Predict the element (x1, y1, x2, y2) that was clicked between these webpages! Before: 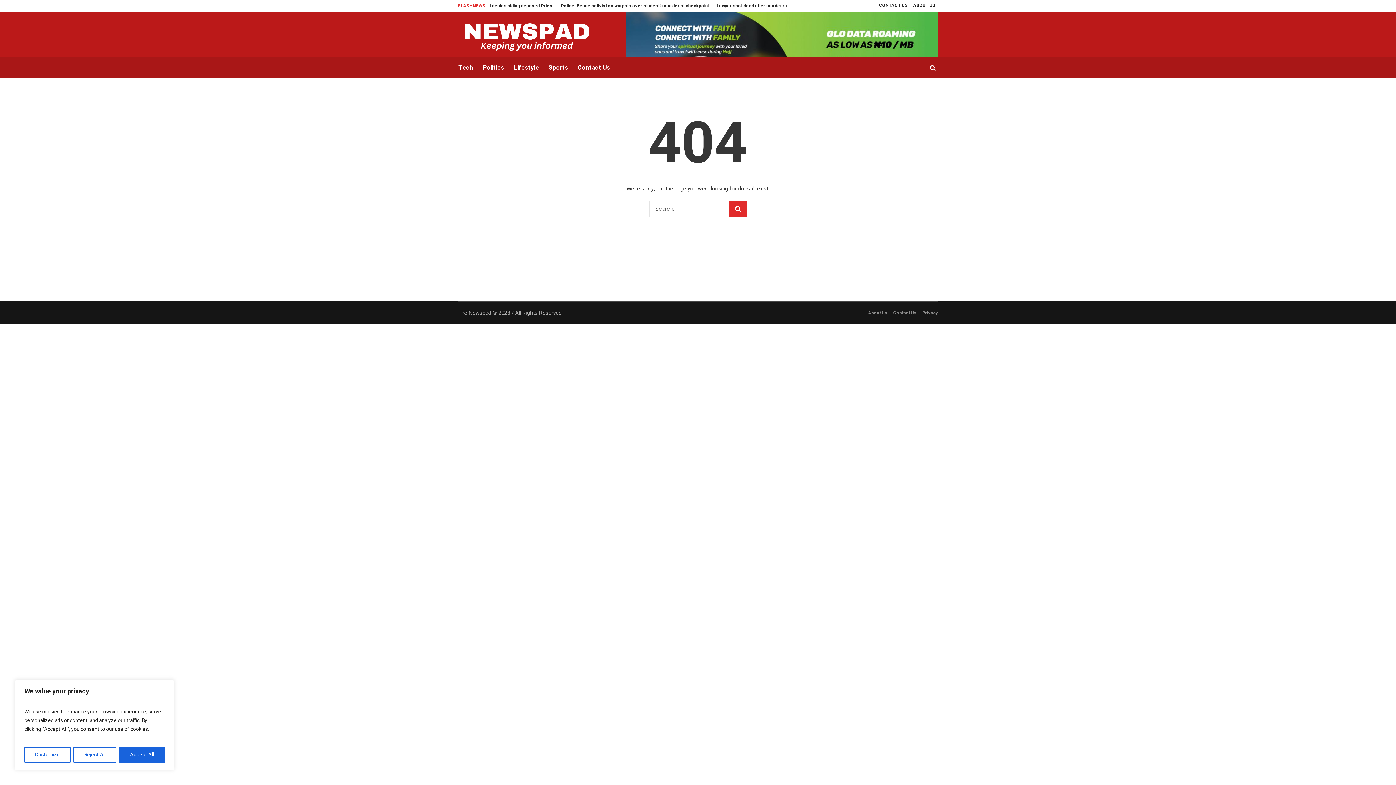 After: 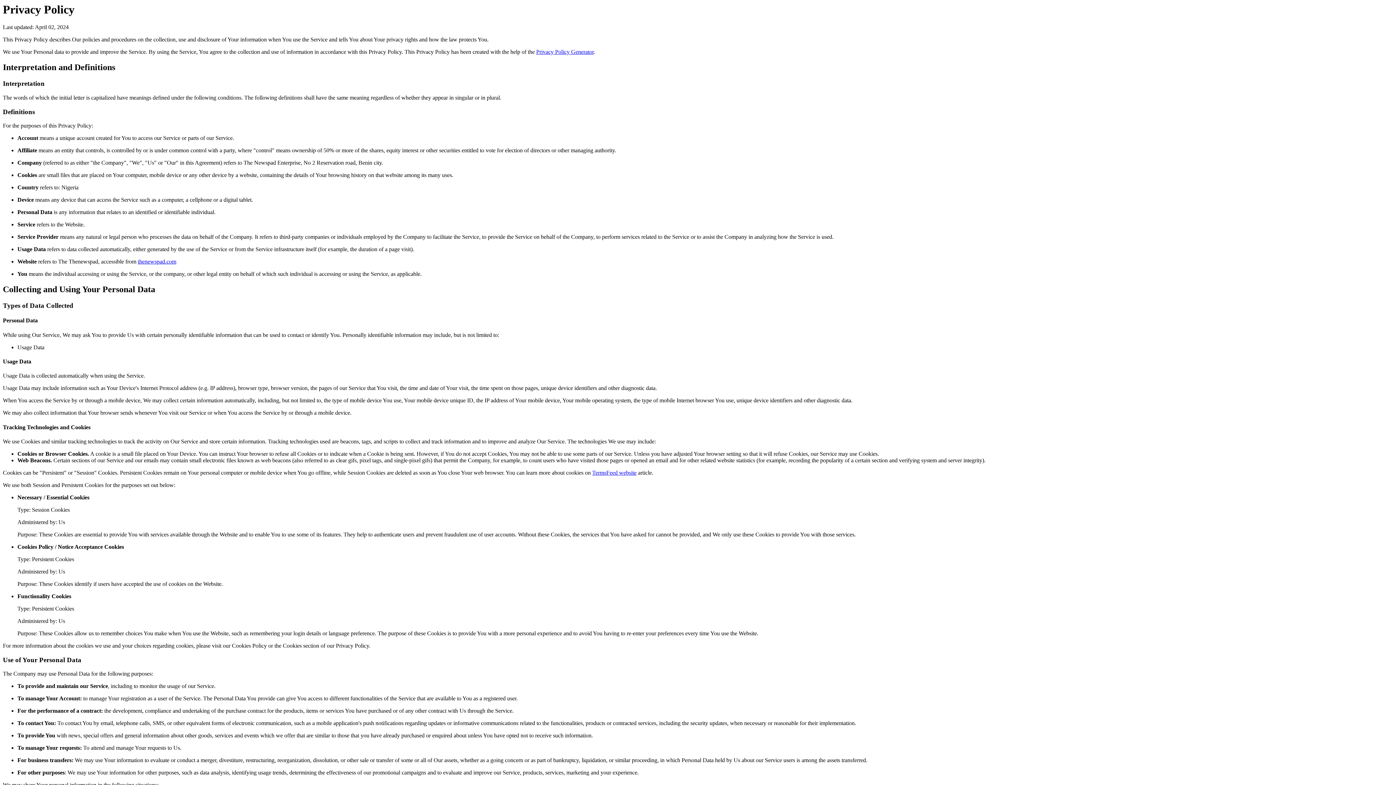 Action: bbox: (922, 309, 938, 316) label: Privacy